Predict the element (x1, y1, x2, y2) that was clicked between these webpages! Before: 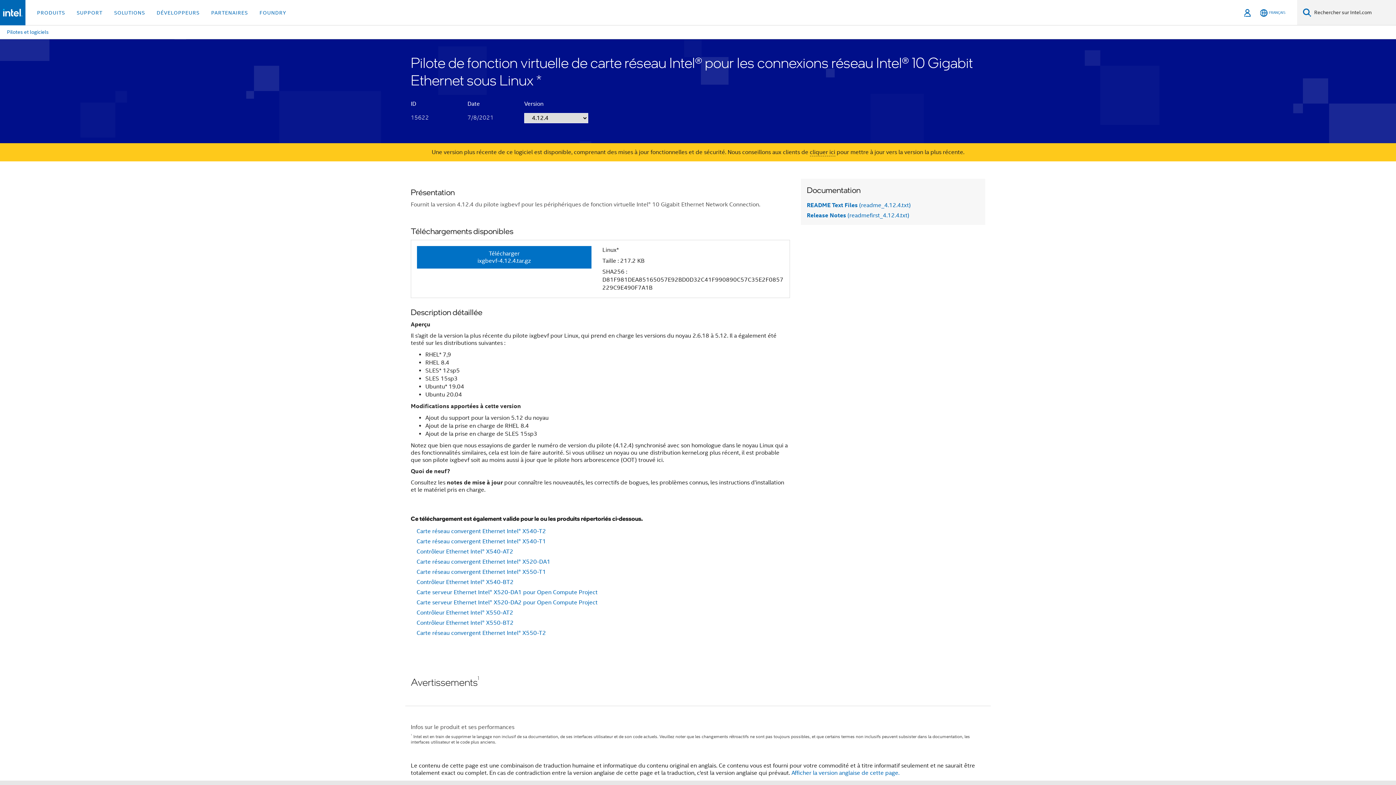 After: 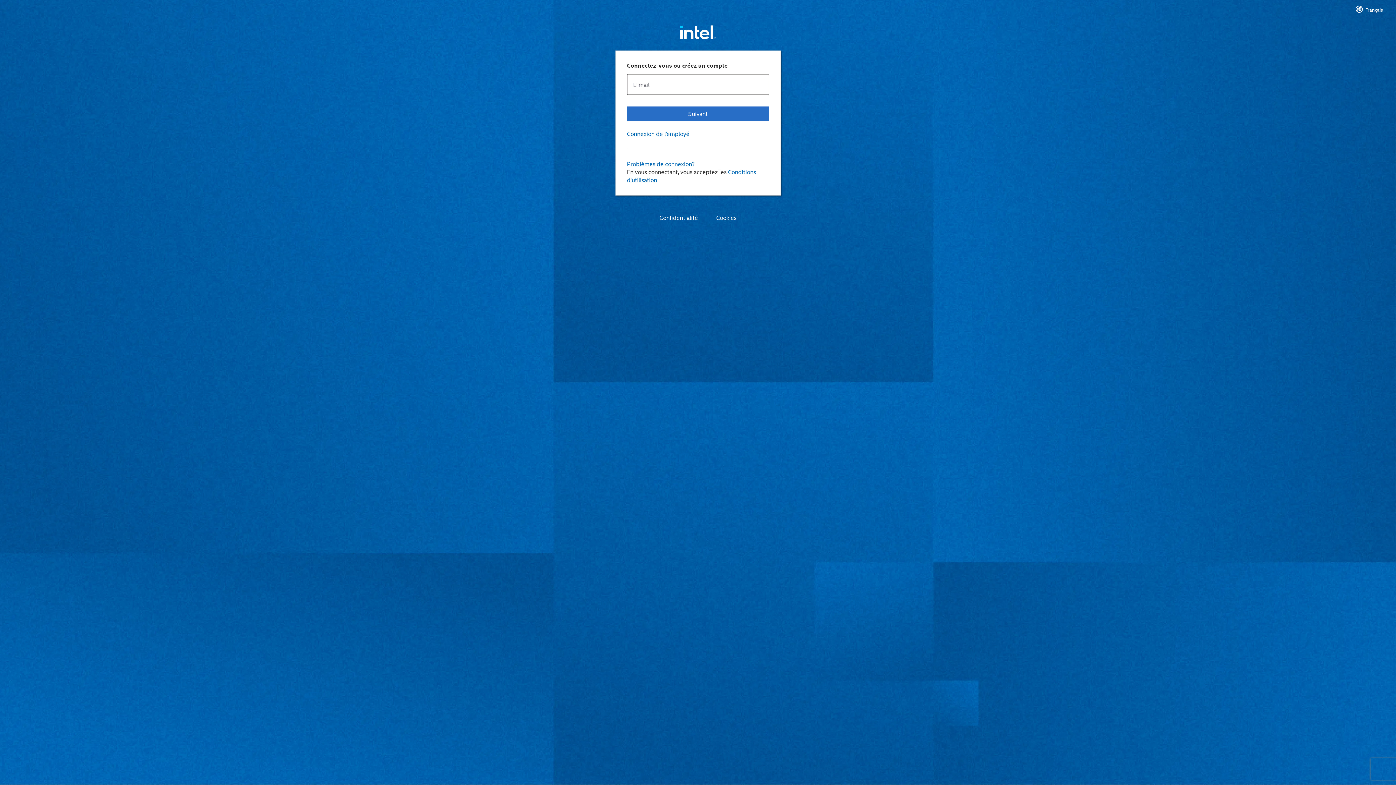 Action: bbox: (1242, 0, 1253, 25) label: Se connecter